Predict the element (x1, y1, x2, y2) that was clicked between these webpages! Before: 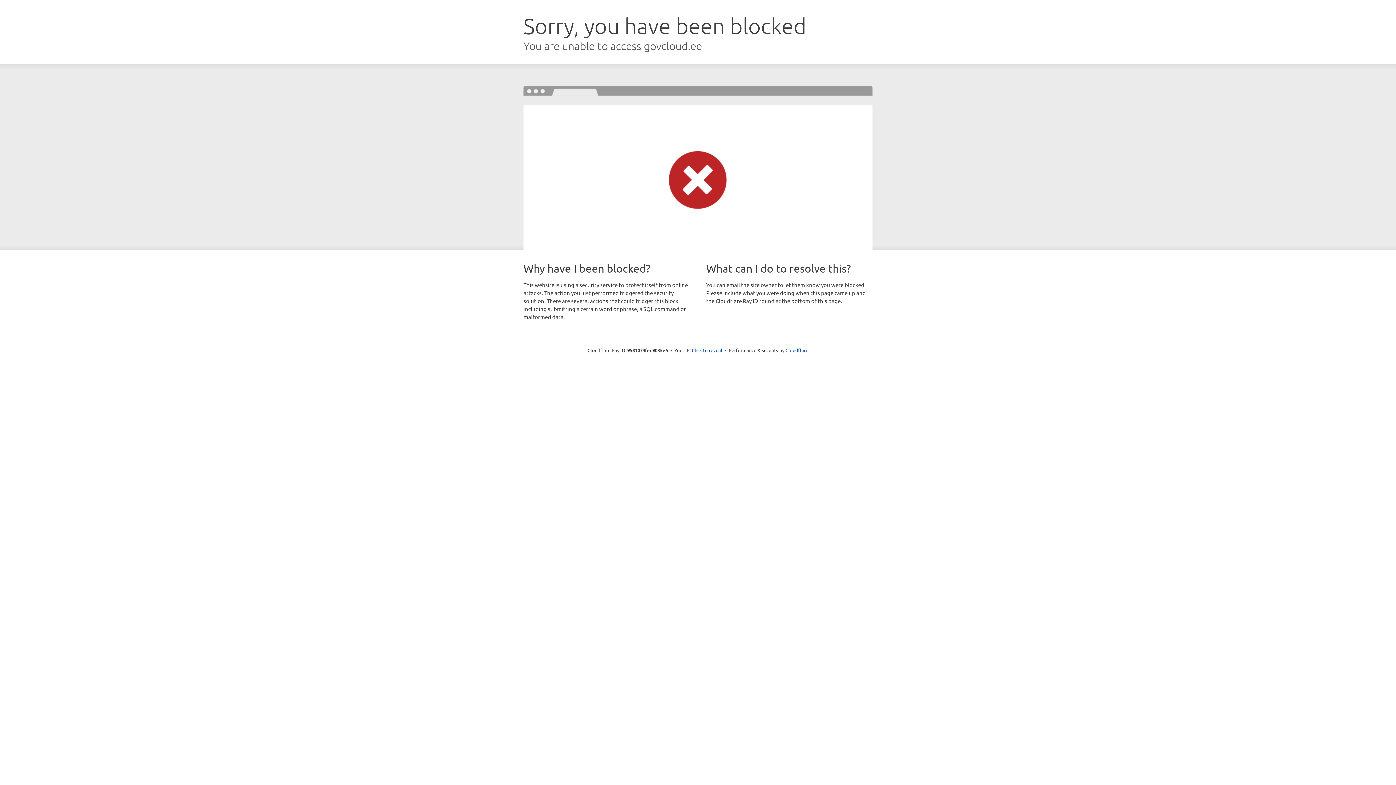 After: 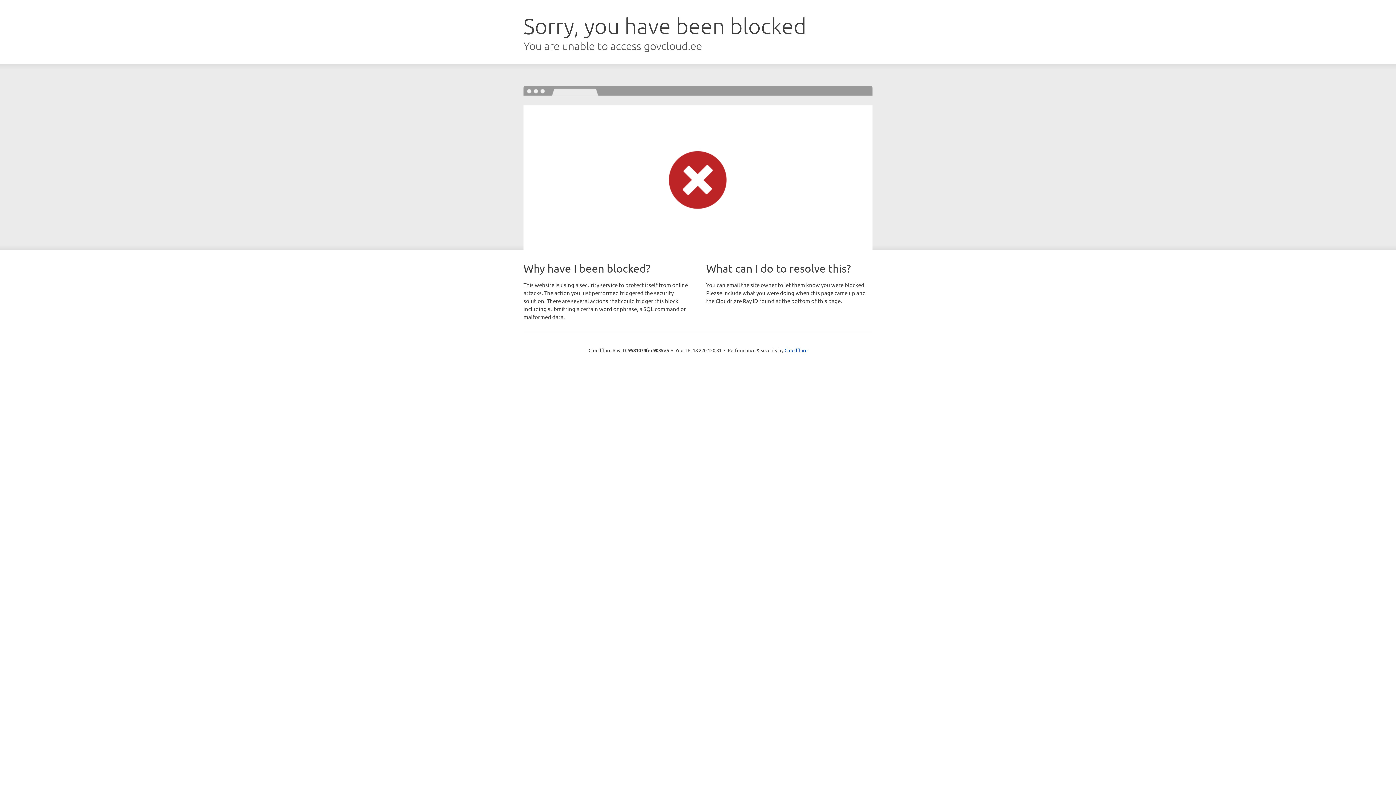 Action: label: Click to reveal bbox: (692, 346, 722, 353)